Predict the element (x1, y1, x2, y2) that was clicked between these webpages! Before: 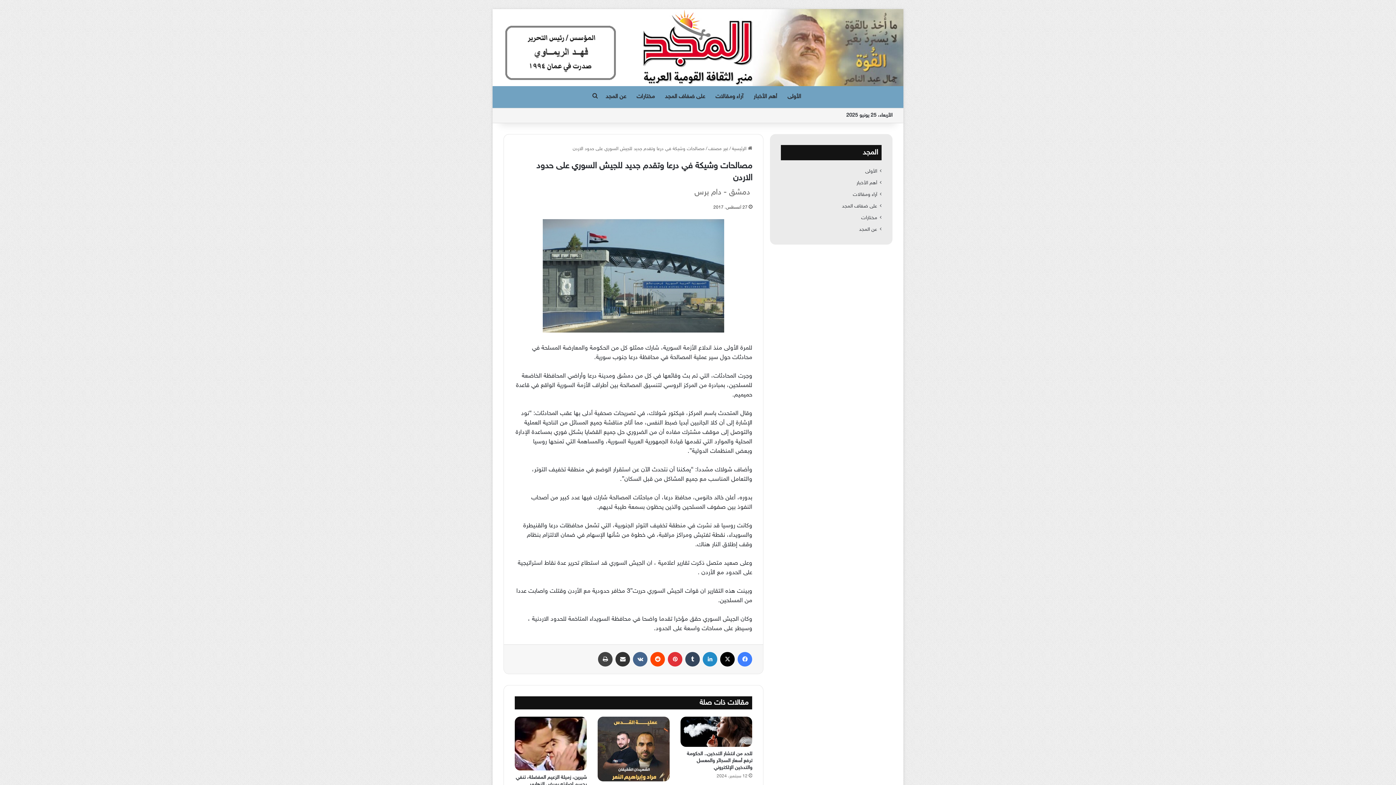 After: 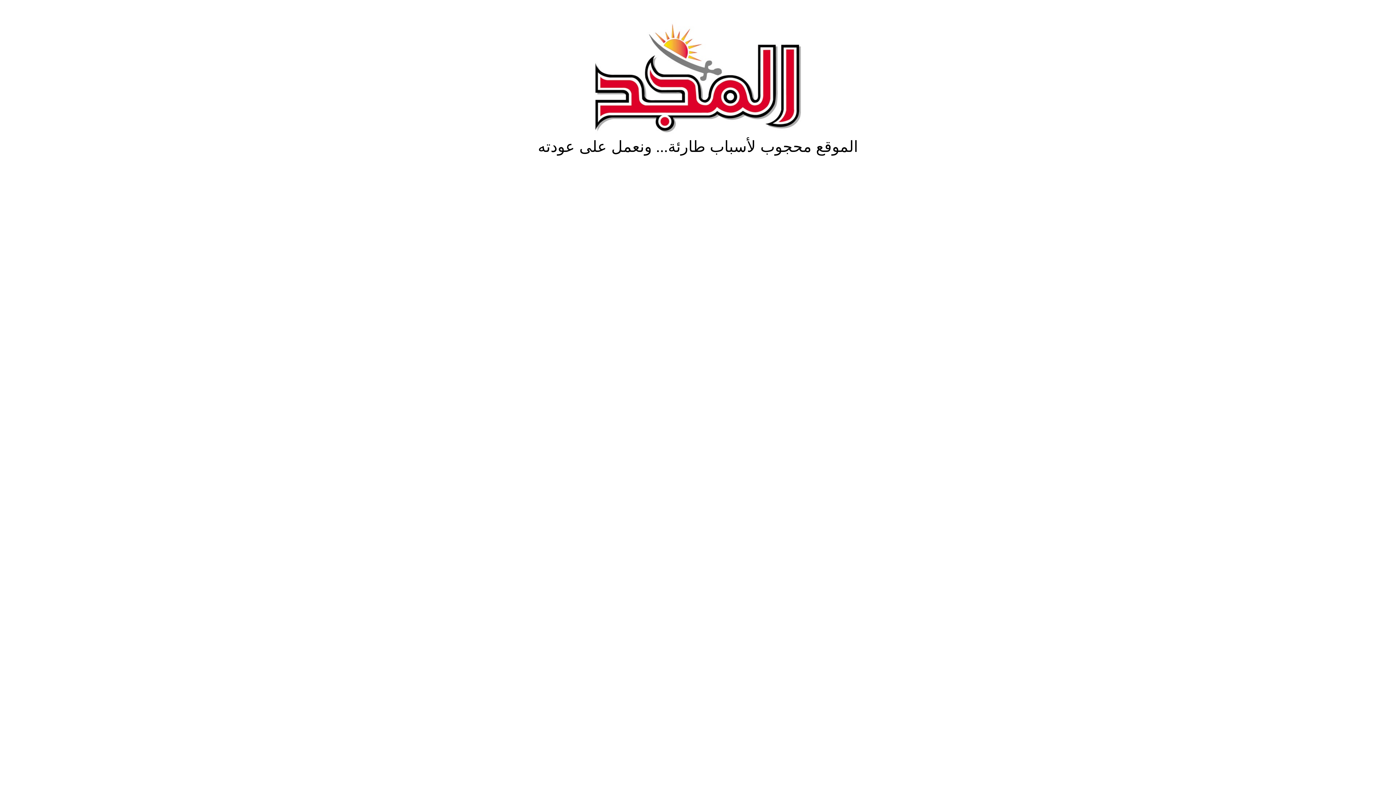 Action: bbox: (643, 9, 752, 85)